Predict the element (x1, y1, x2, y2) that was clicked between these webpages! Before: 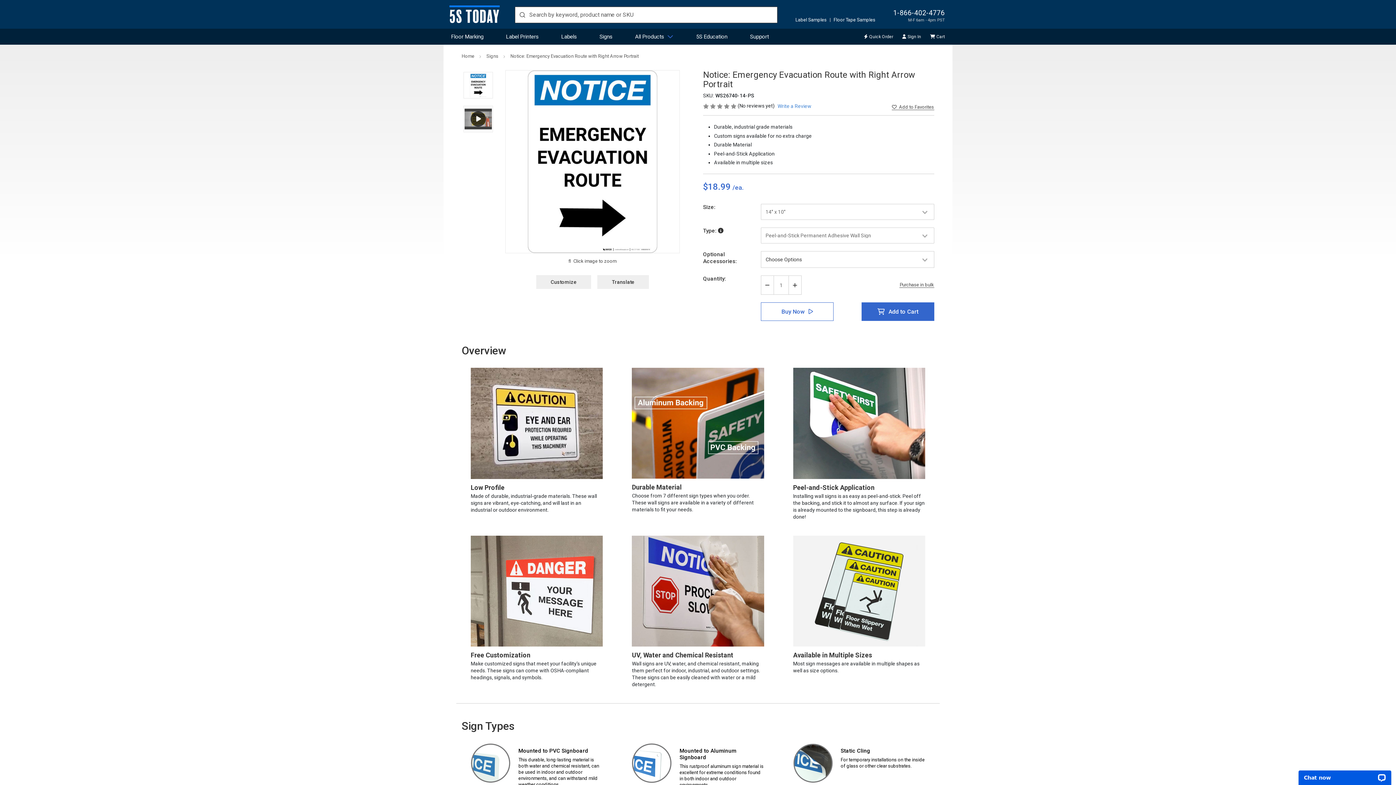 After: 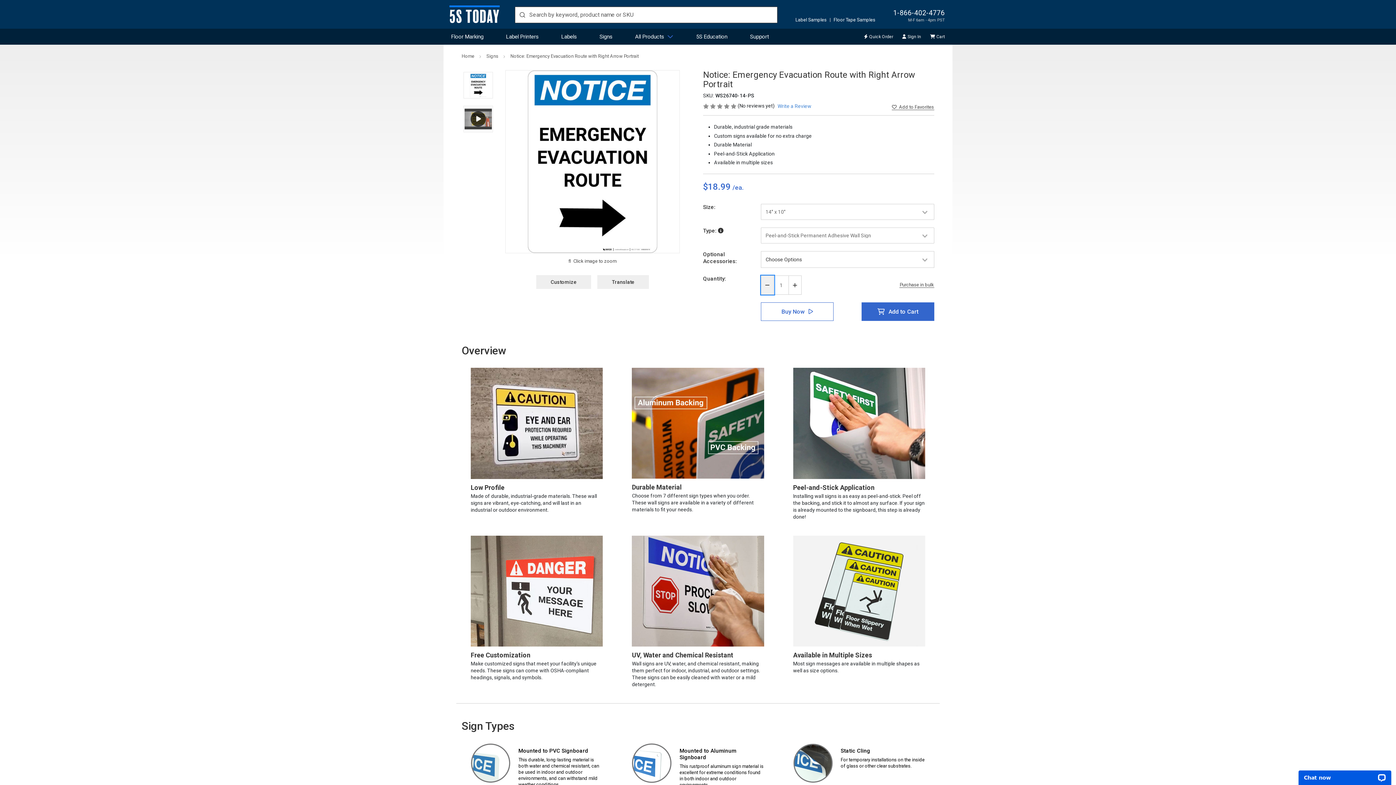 Action: label: Decrease Quantity of Notice: Emergency Evacuation Route with Right Arrow Portrait bbox: (761, 276, 774, 294)